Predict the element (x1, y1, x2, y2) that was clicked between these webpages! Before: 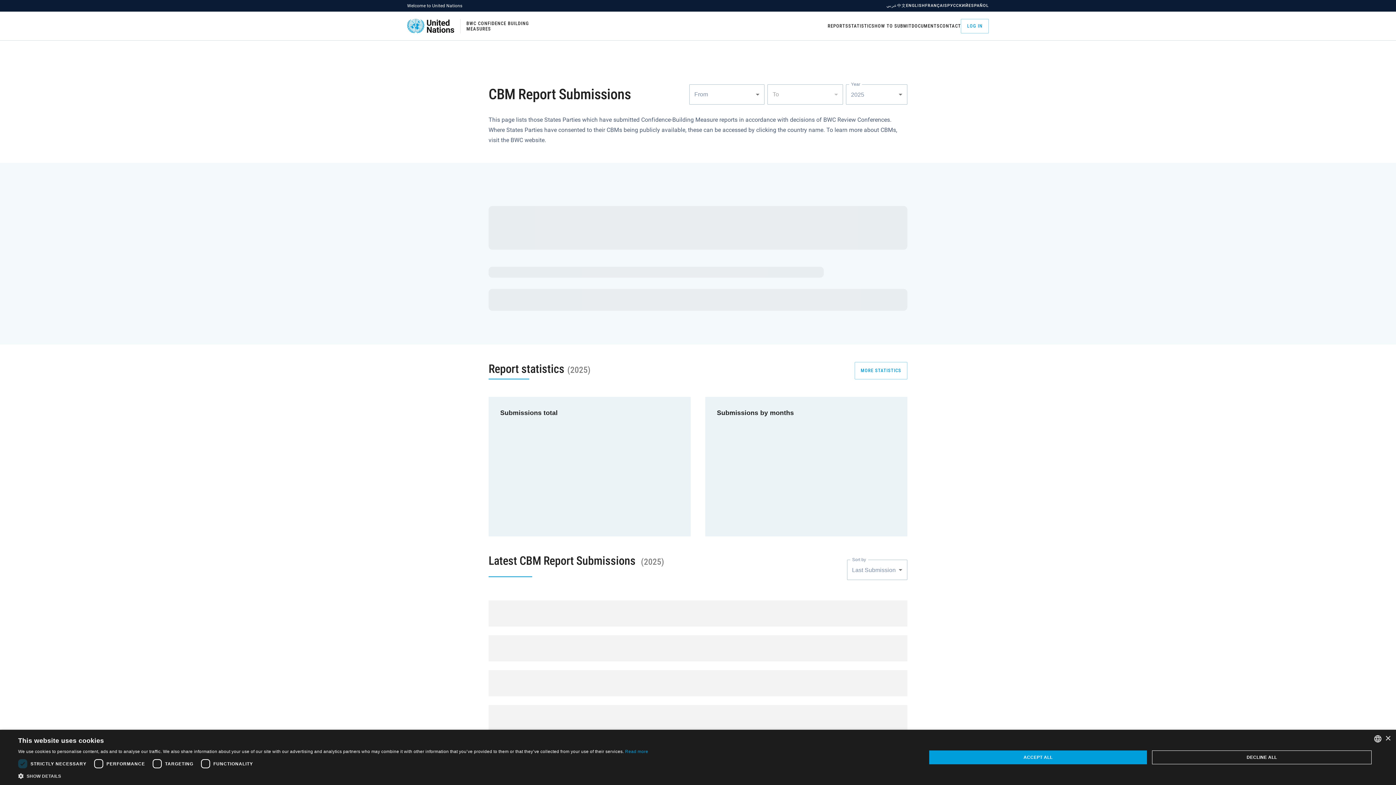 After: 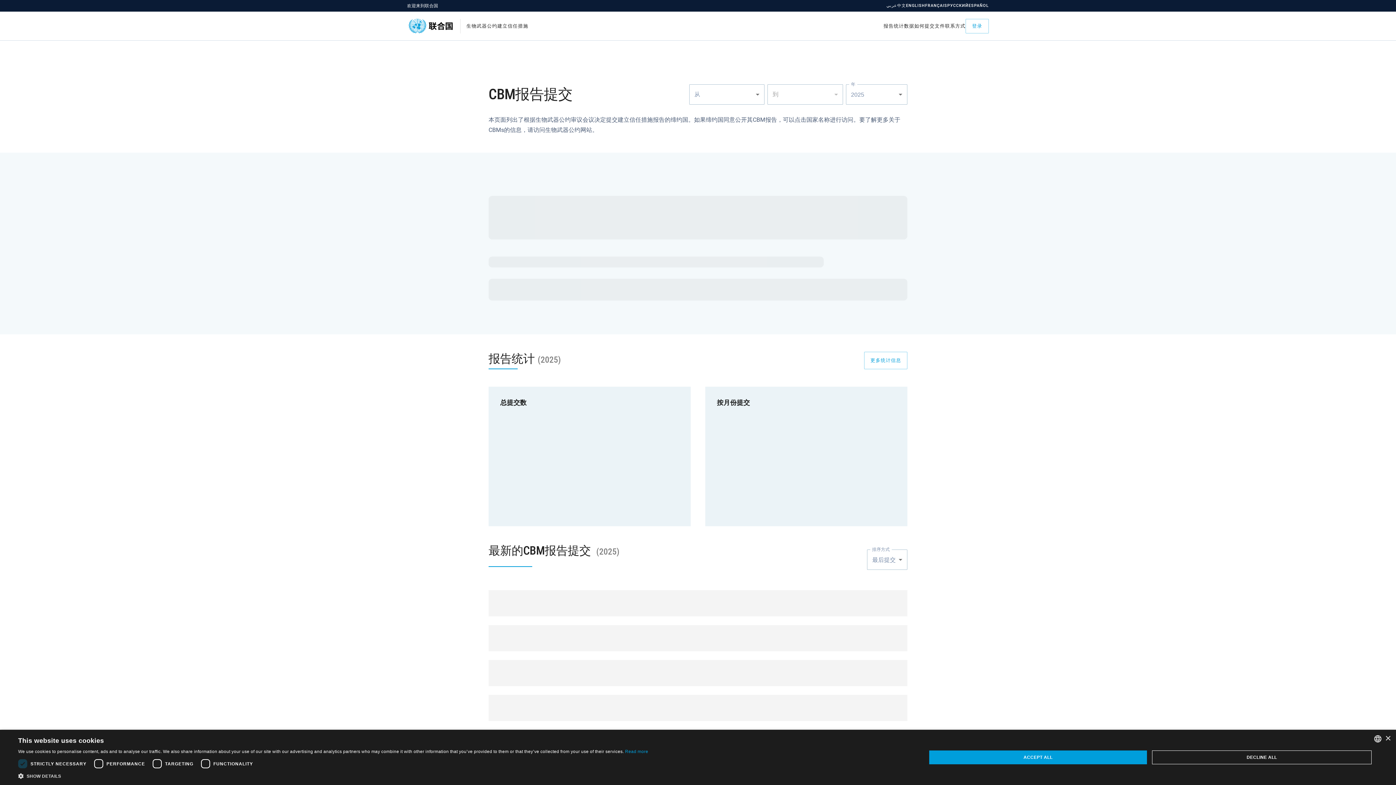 Action: label: 中文 bbox: (897, 2, 906, 8)